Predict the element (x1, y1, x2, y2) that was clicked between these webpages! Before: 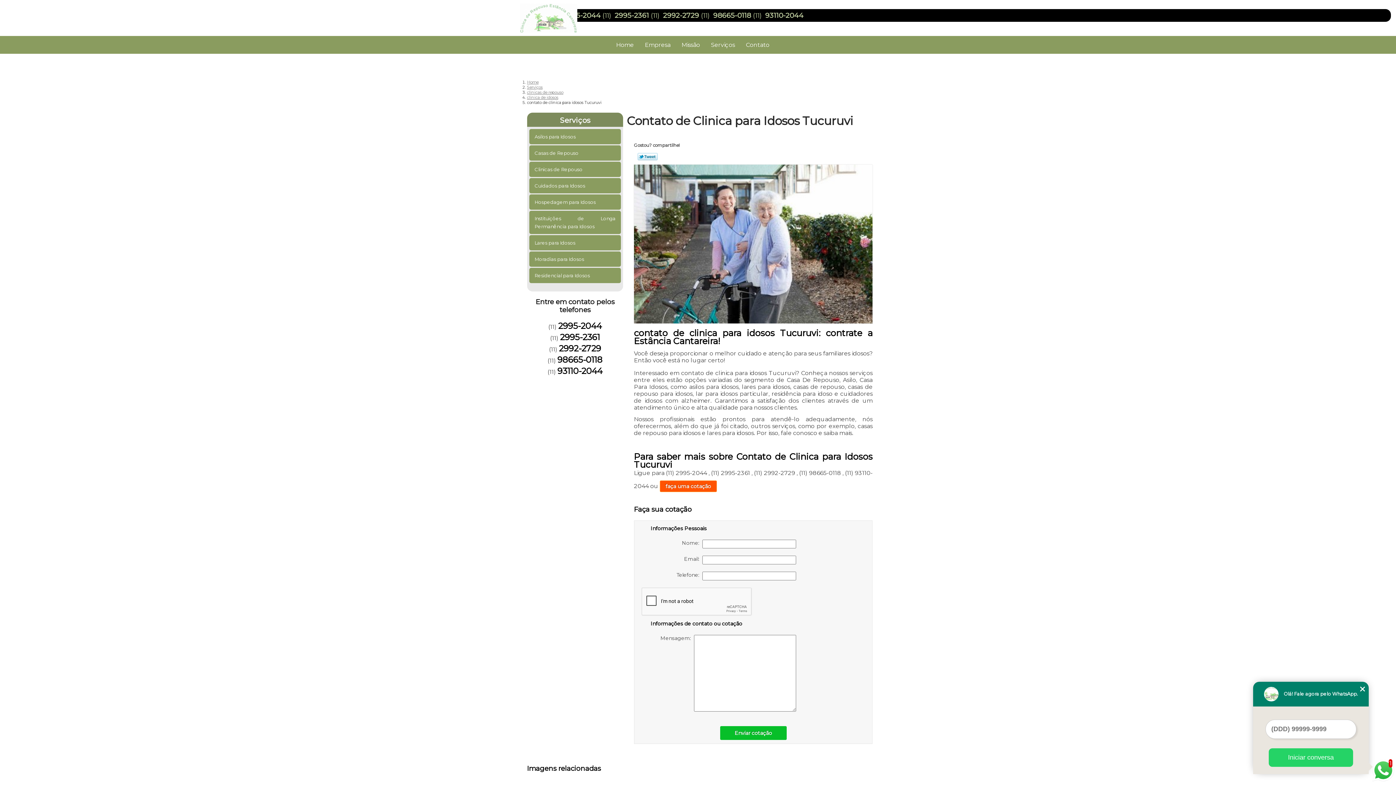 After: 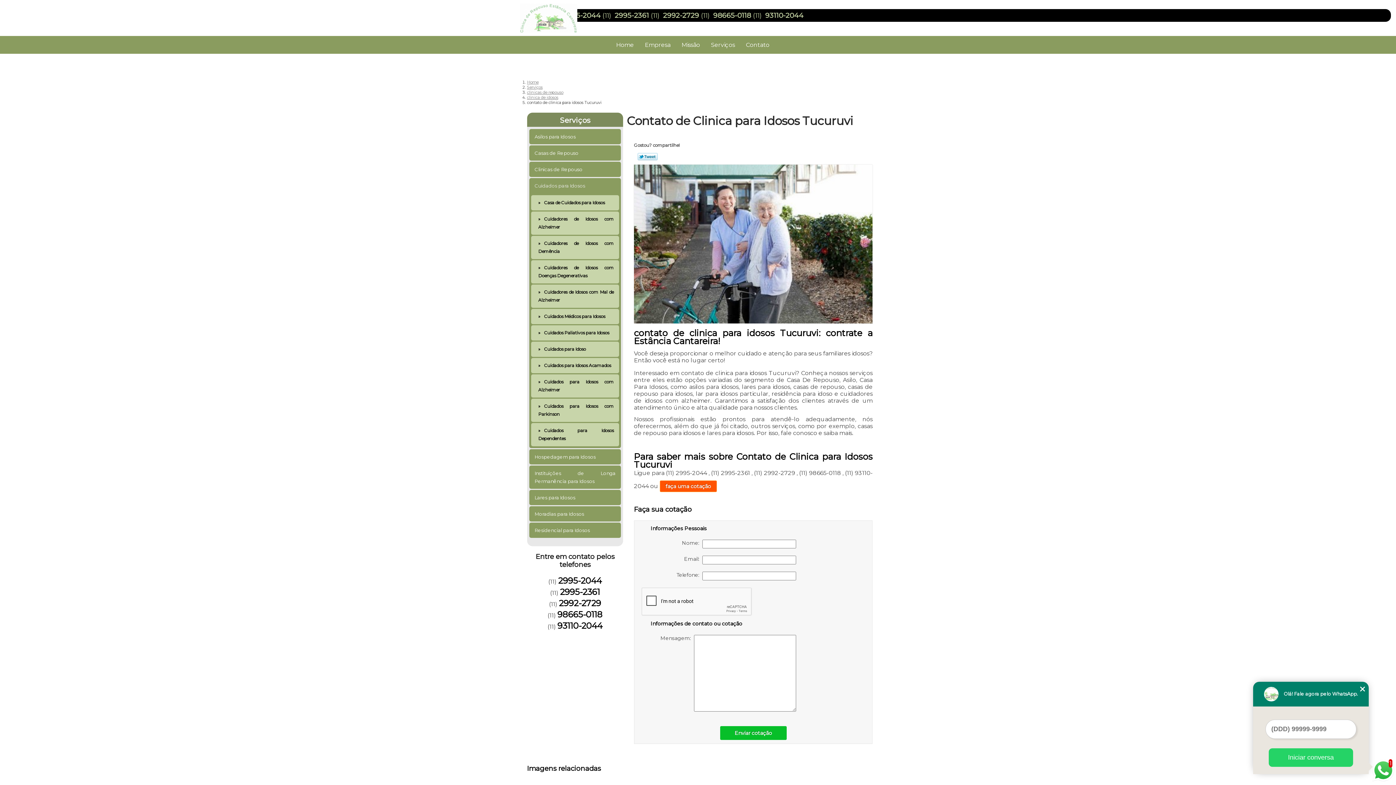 Action: bbox: (529, 178, 621, 193) label: Cuidados para Idosos 